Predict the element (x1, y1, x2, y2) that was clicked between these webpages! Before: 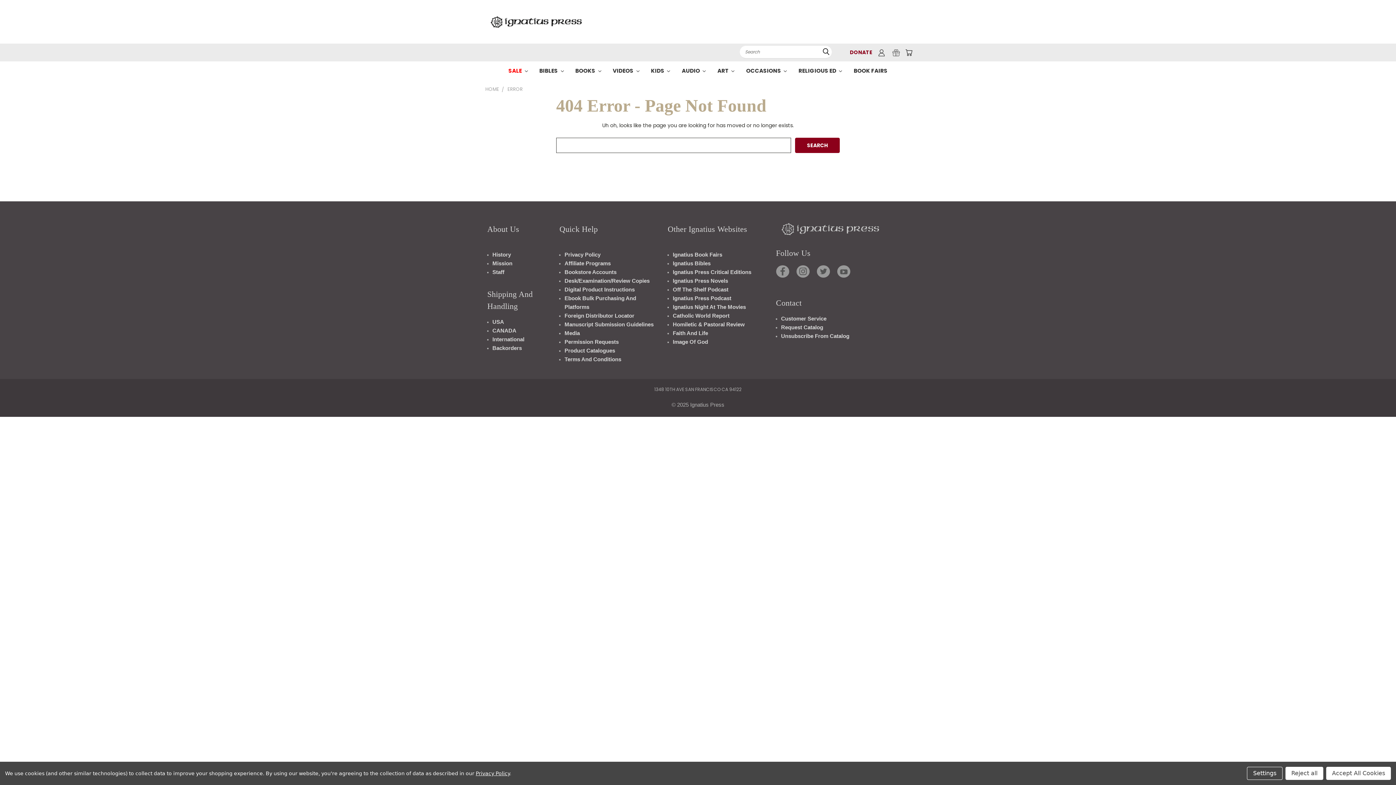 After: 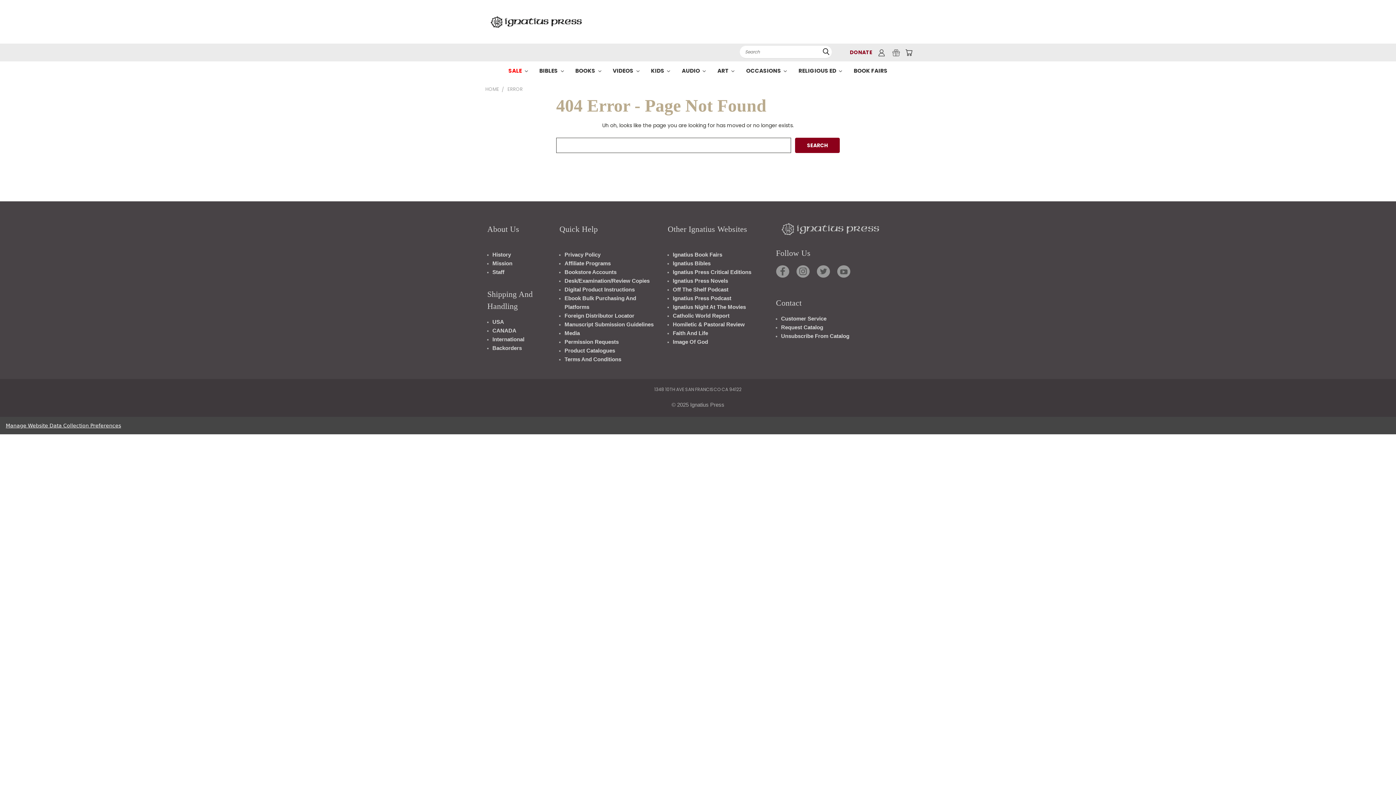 Action: label: Reject all bbox: (1285, 767, 1323, 780)